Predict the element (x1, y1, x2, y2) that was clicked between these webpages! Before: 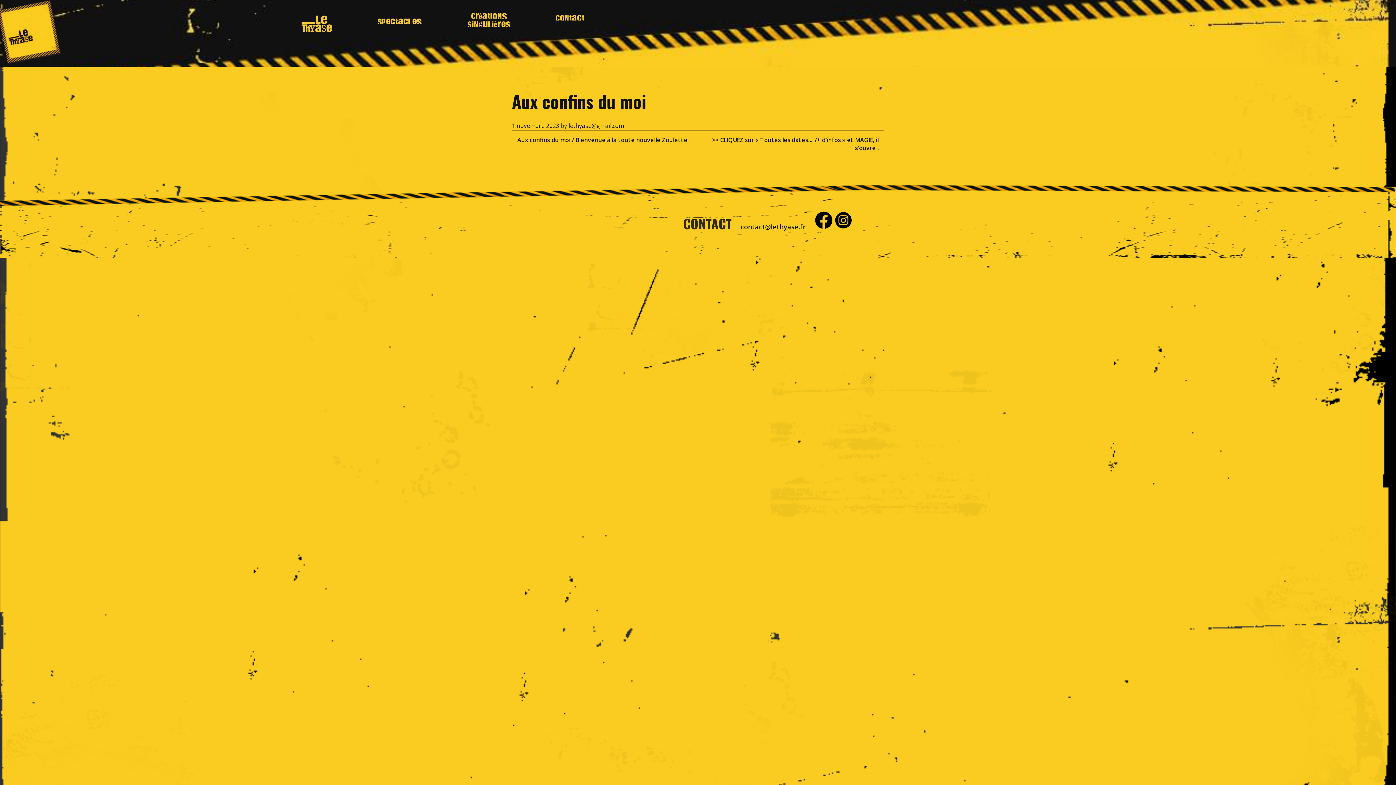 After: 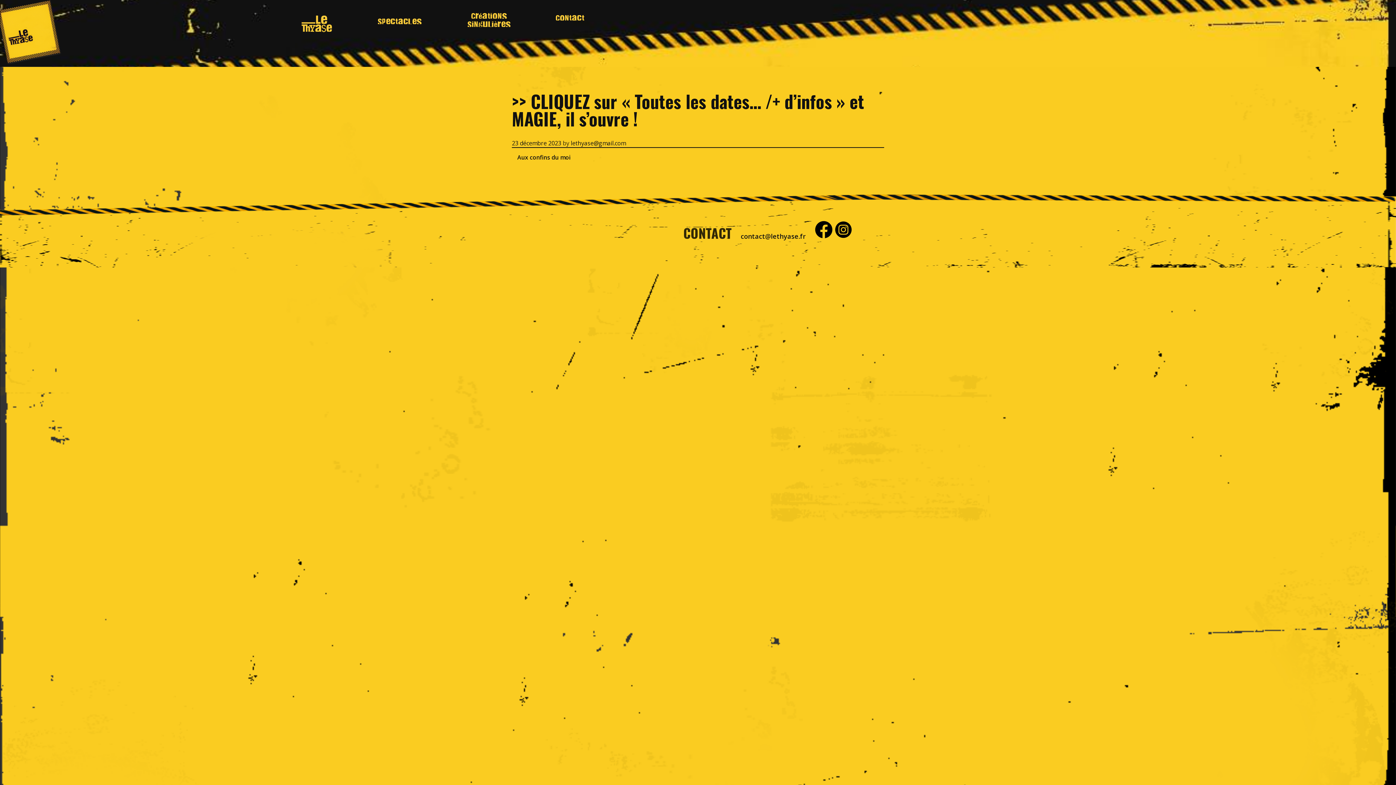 Action: label: >> CLIQUEZ sur « Toutes les dates… /+ d’infos » et MAGIE, il s’ouvre ! bbox: (712, 135, 878, 151)